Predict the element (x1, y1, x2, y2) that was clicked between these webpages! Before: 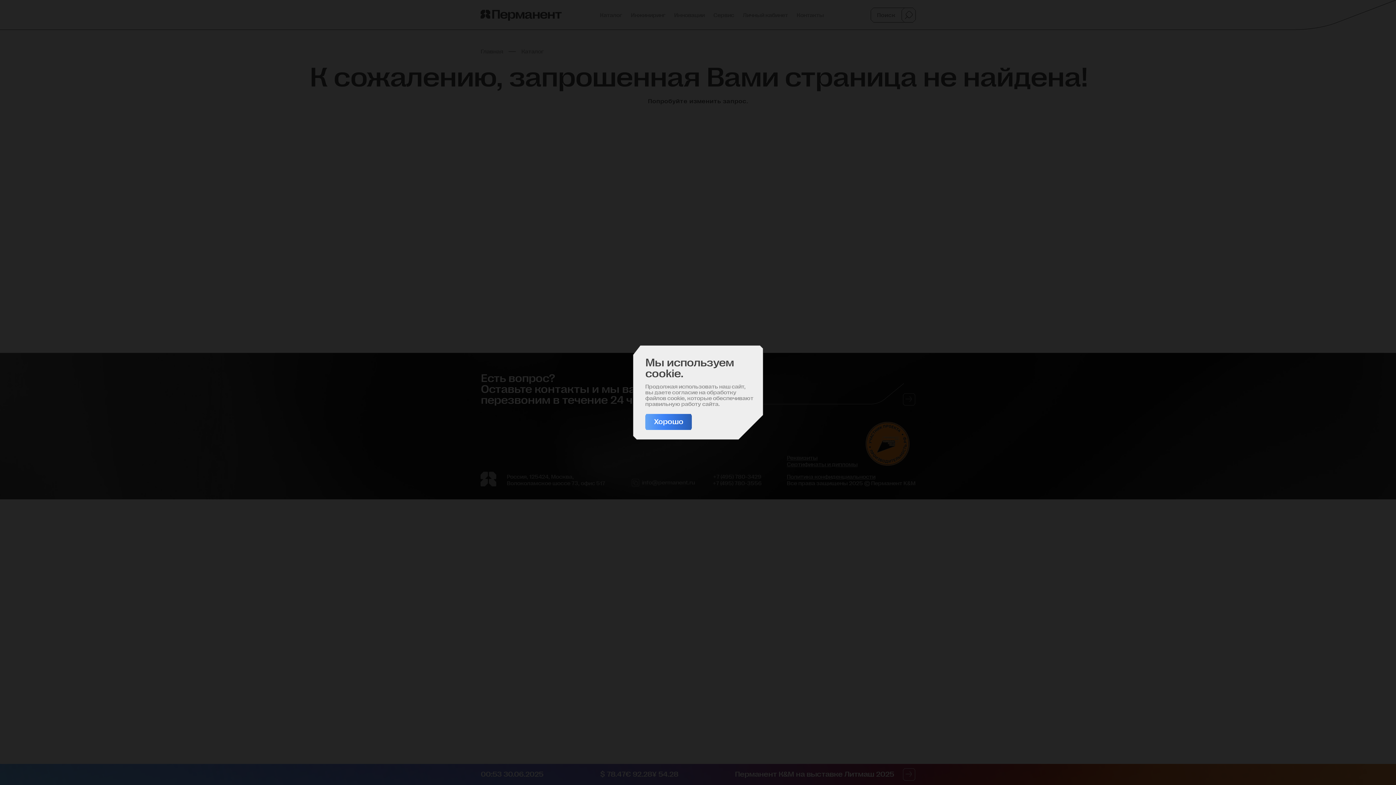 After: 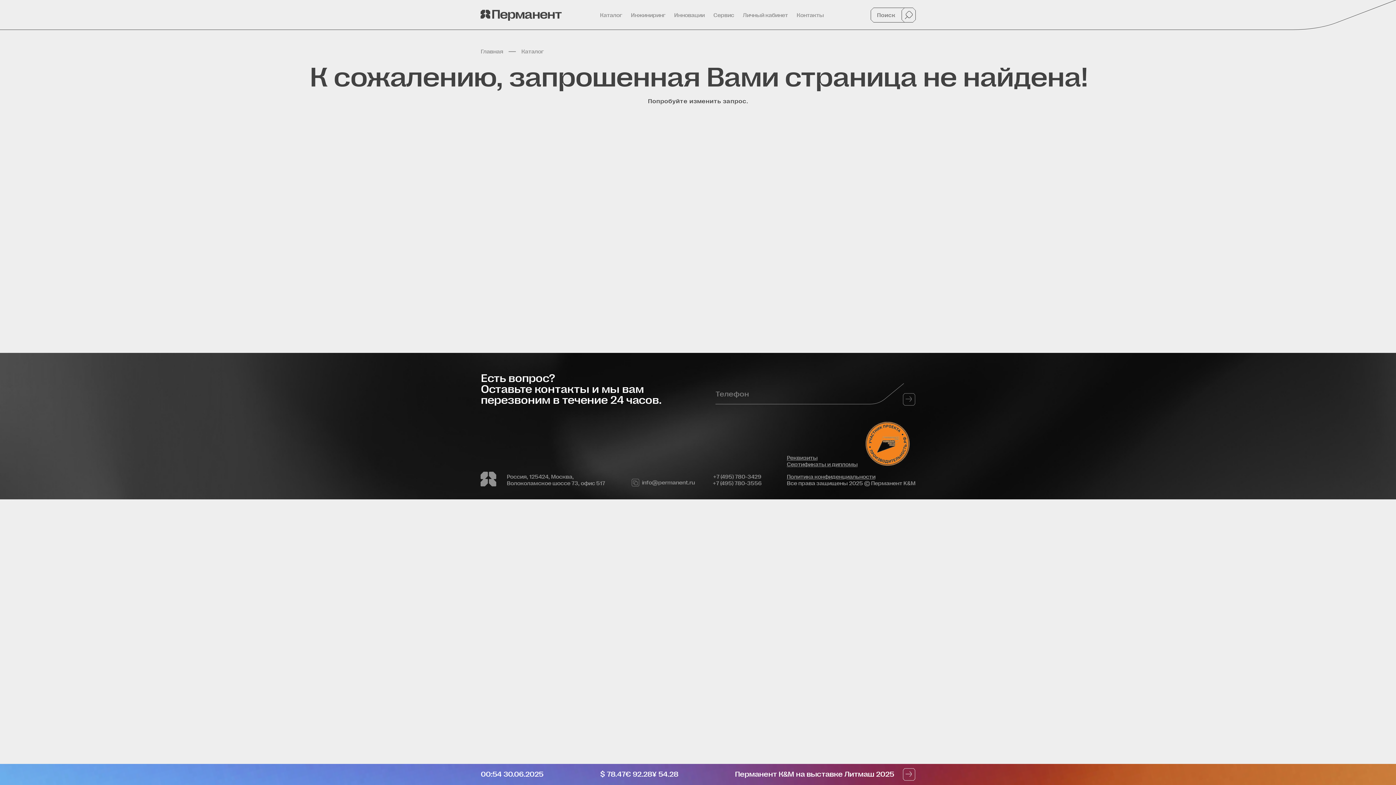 Action: label: Хорошо bbox: (645, 414, 692, 430)